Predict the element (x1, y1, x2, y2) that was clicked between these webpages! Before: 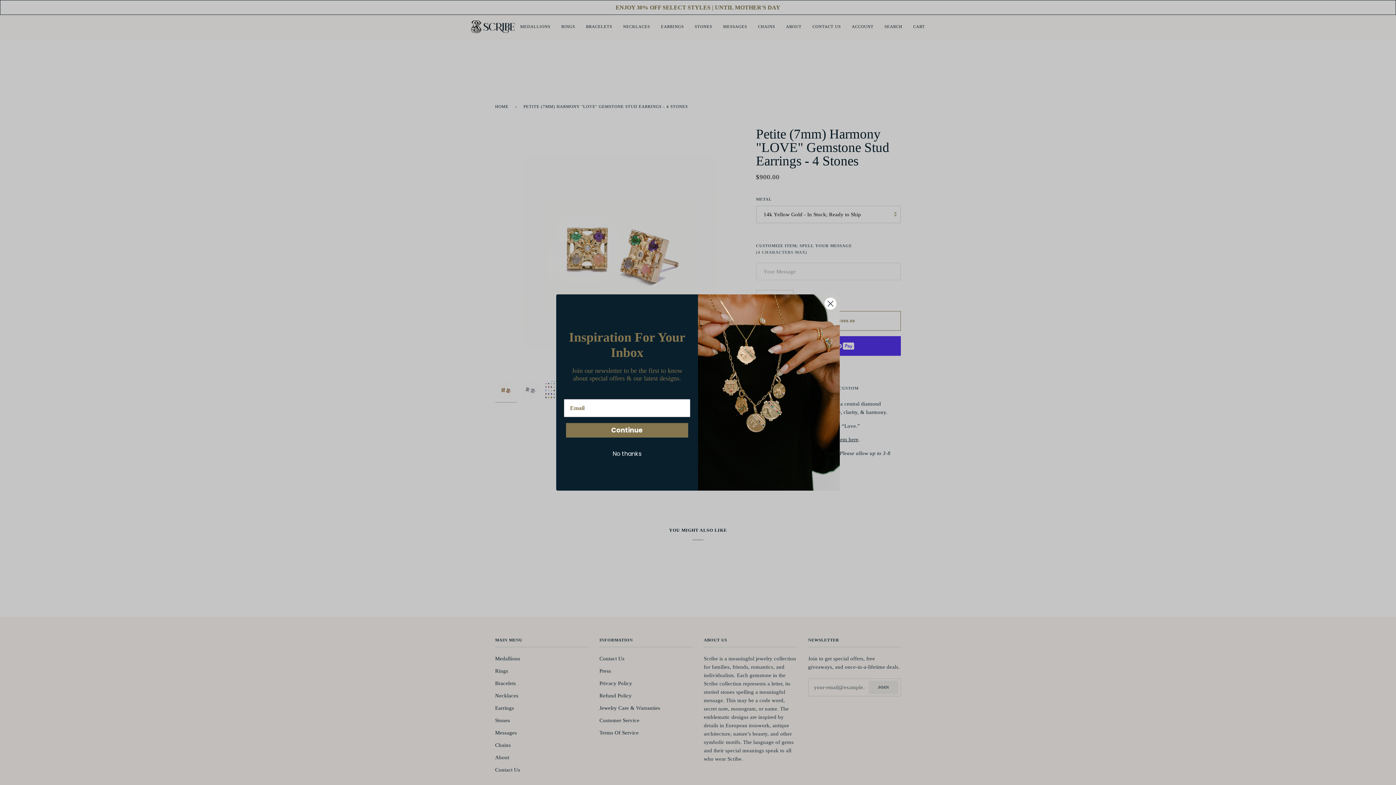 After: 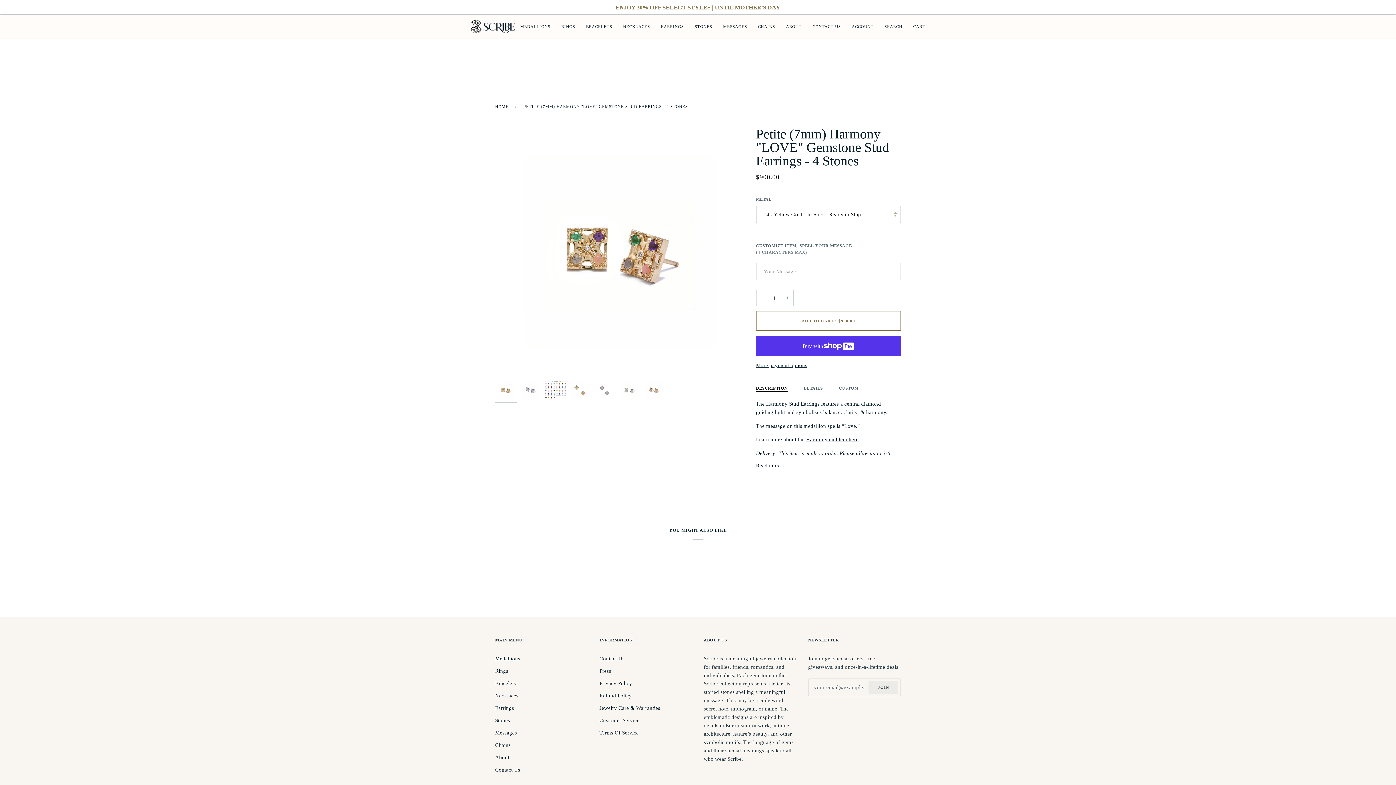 Action: label: No thanks bbox: (564, 447, 690, 461)